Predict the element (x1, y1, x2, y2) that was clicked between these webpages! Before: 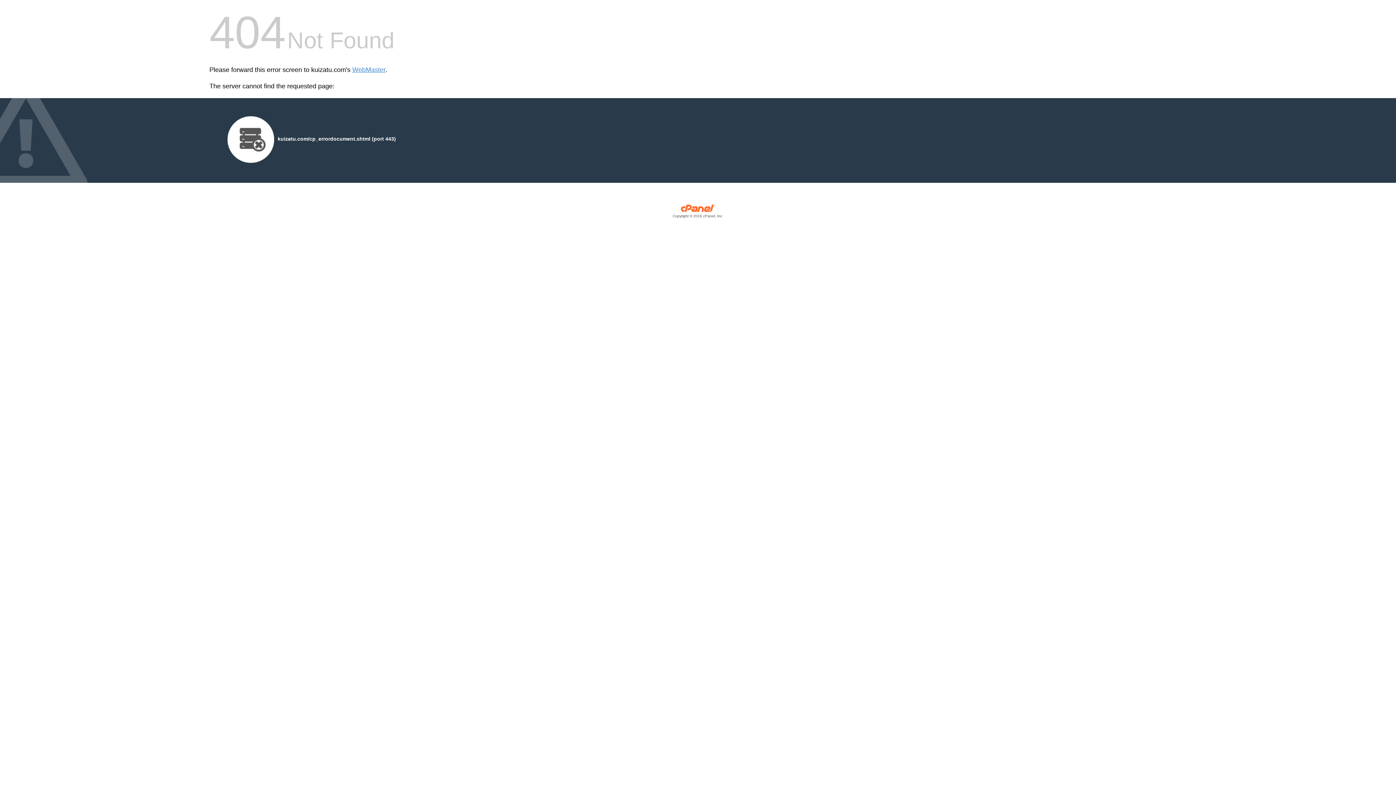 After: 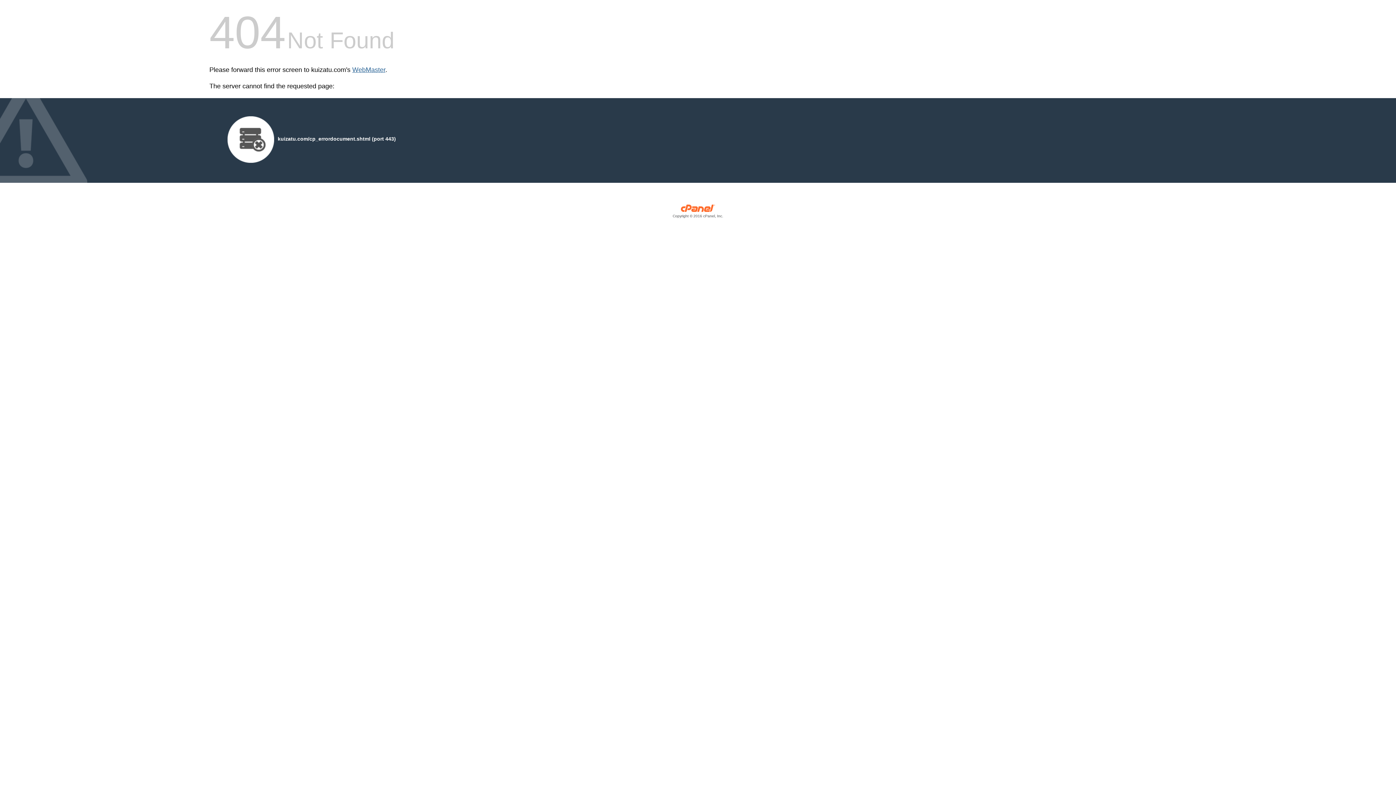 Action: label: WebMaster bbox: (352, 66, 385, 73)